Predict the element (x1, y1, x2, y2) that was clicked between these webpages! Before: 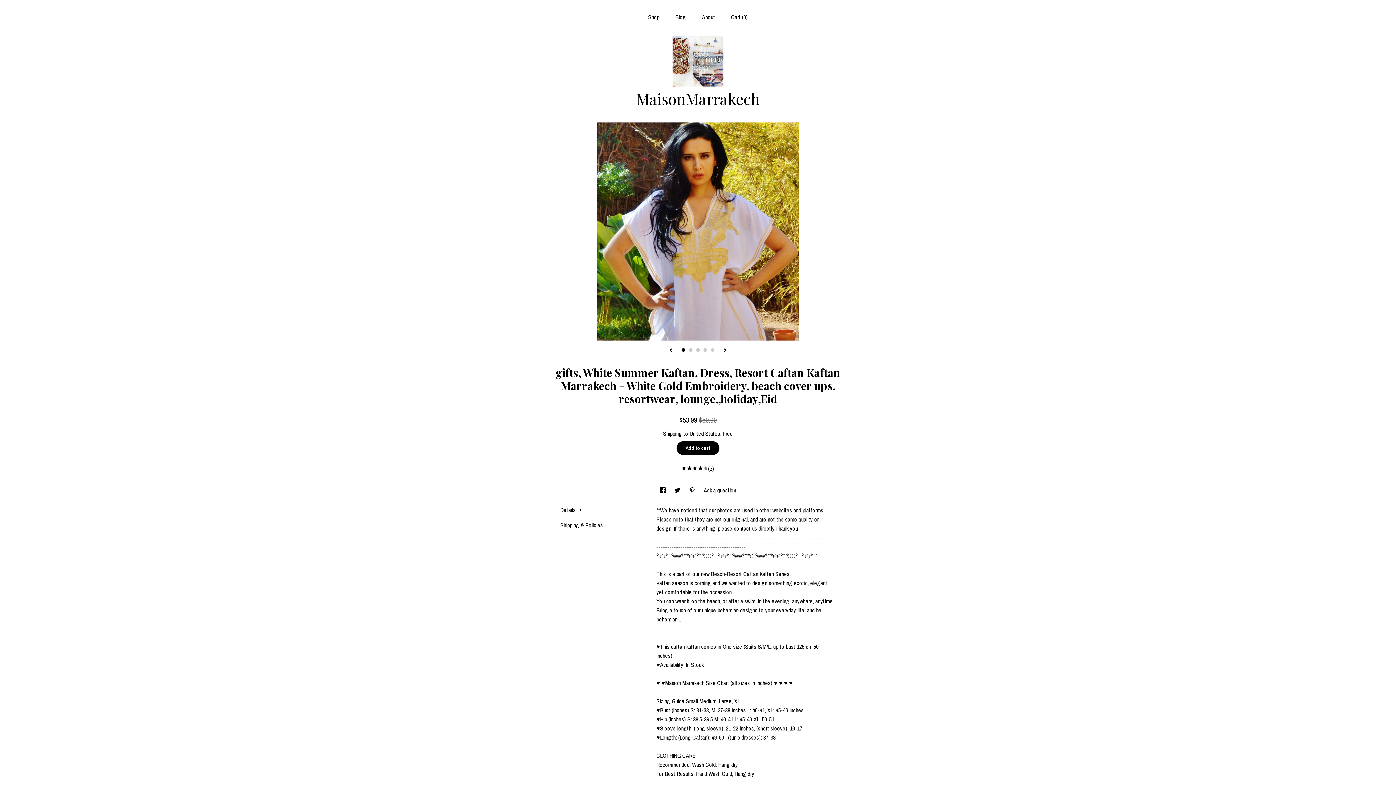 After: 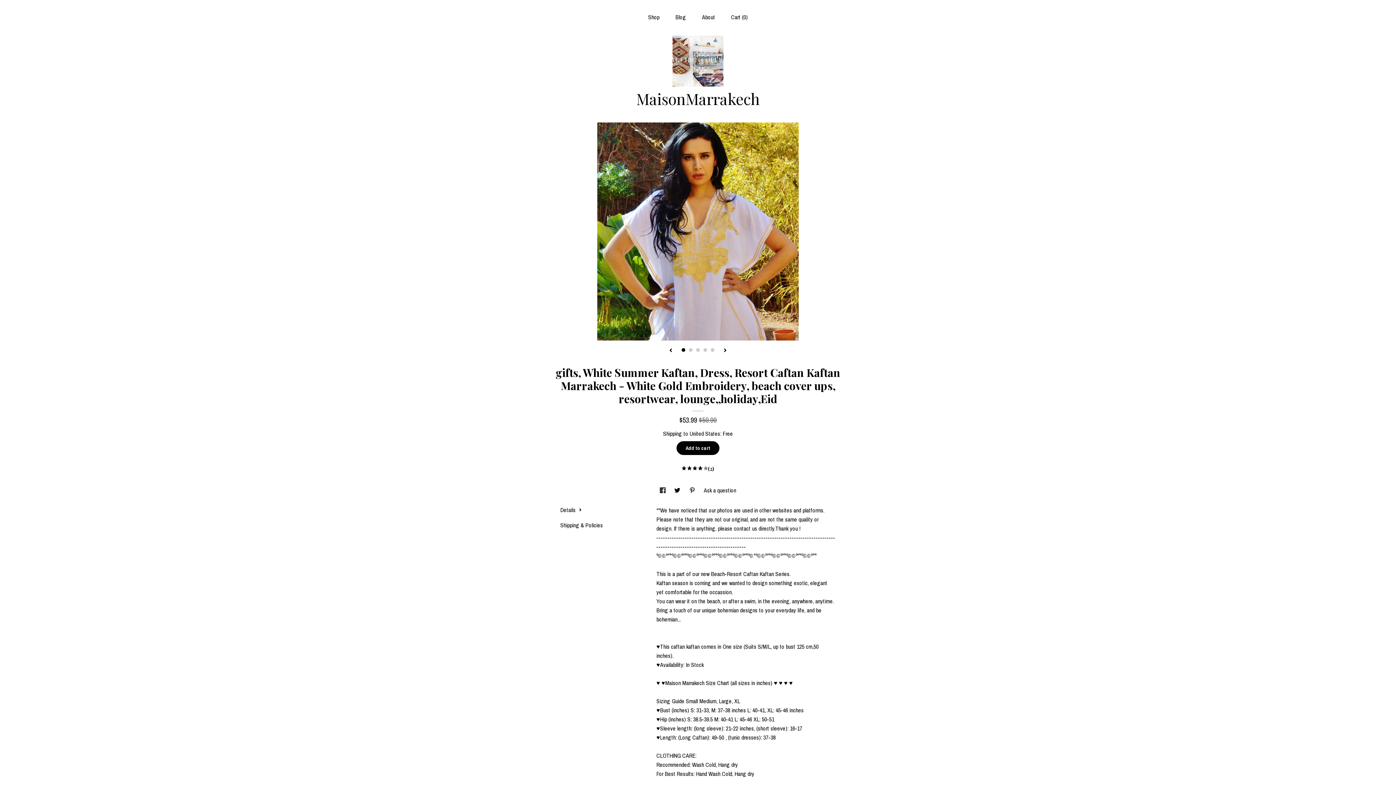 Action: bbox: (659, 486, 667, 494) label: social media share for  facebook